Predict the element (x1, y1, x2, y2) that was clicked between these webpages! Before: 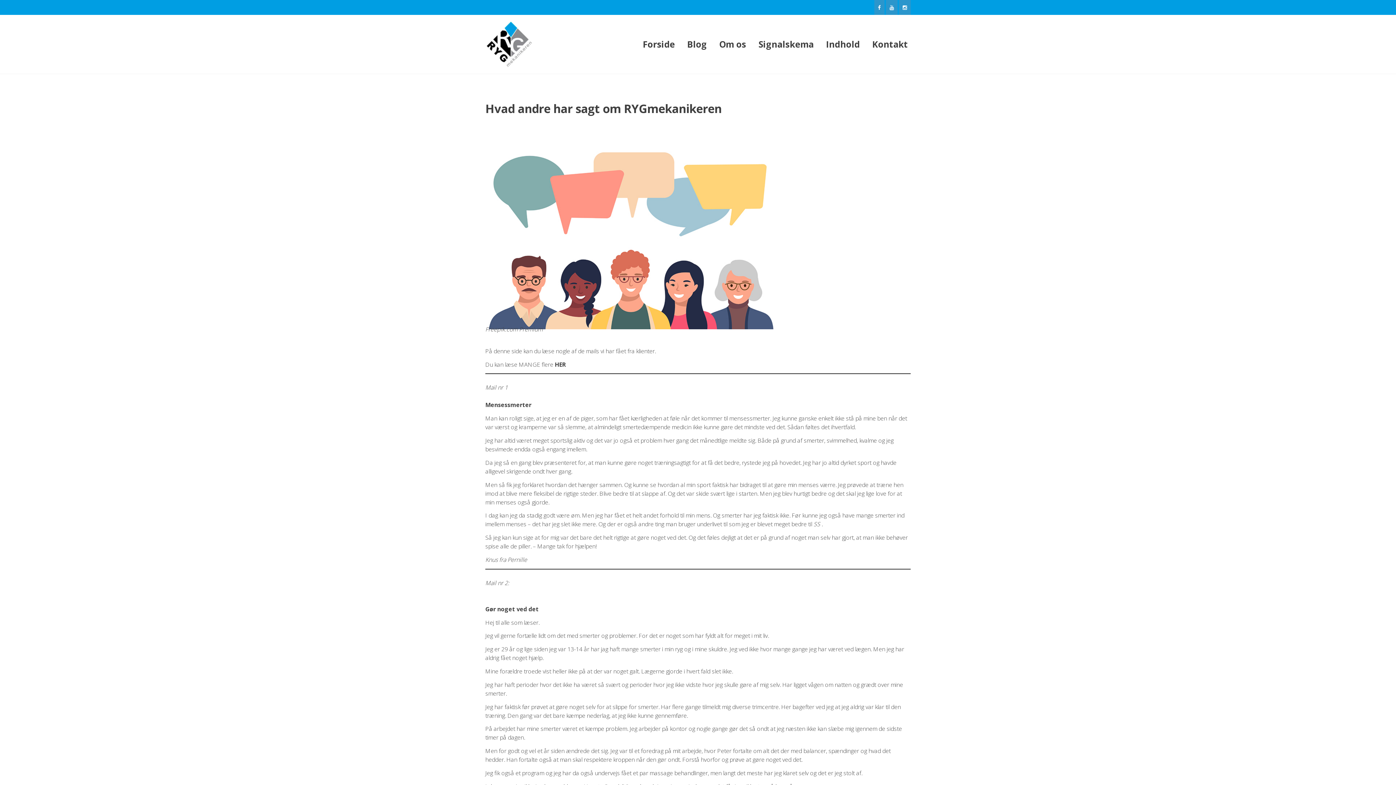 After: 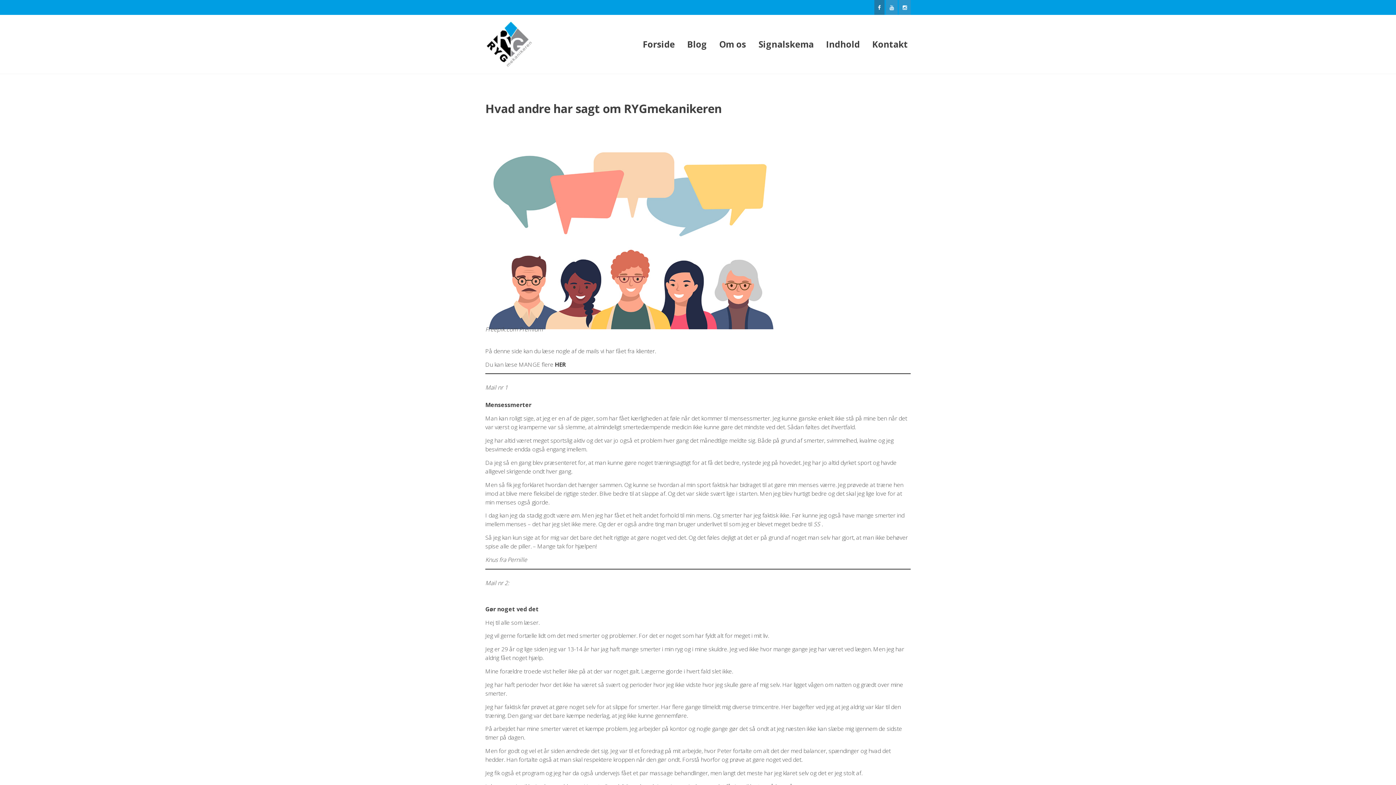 Action: bbox: (874, 0, 884, 14)